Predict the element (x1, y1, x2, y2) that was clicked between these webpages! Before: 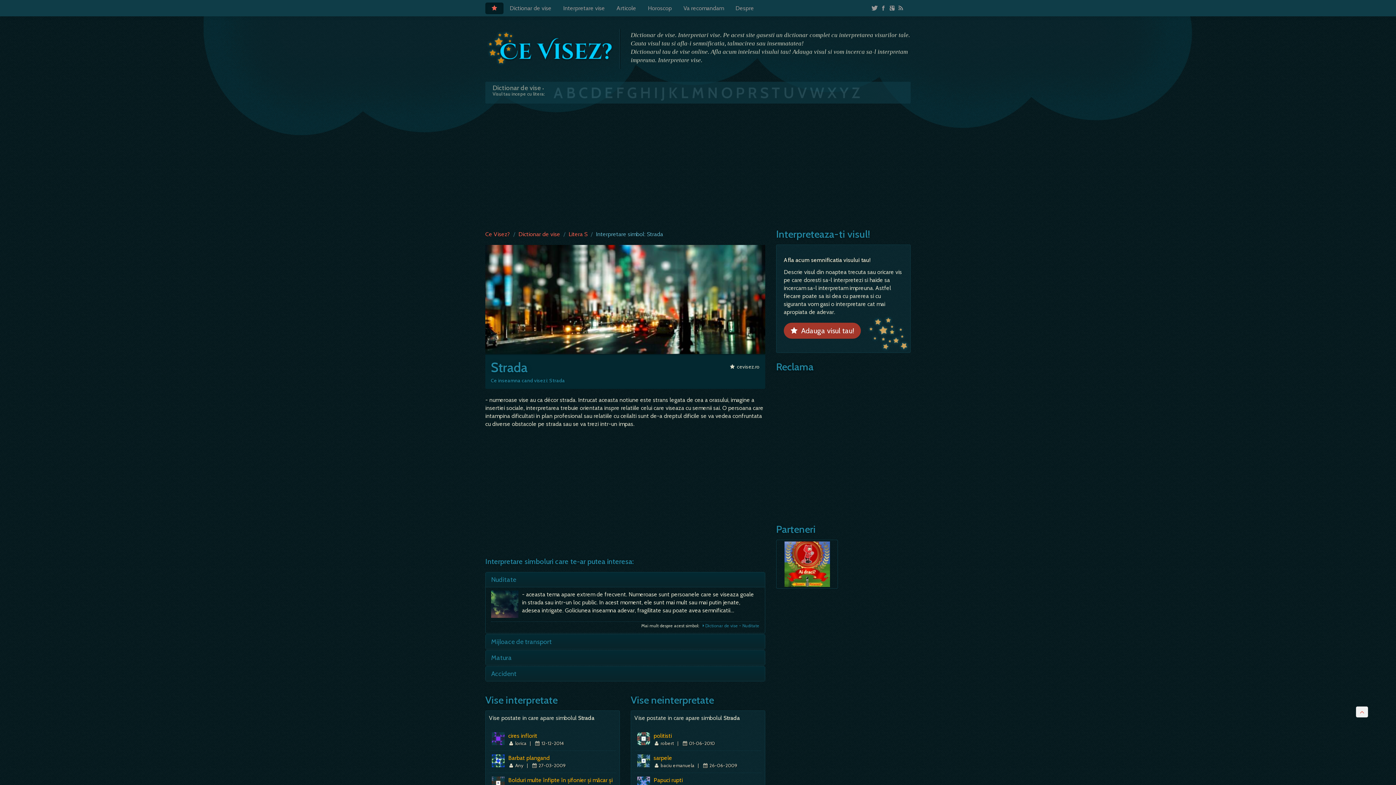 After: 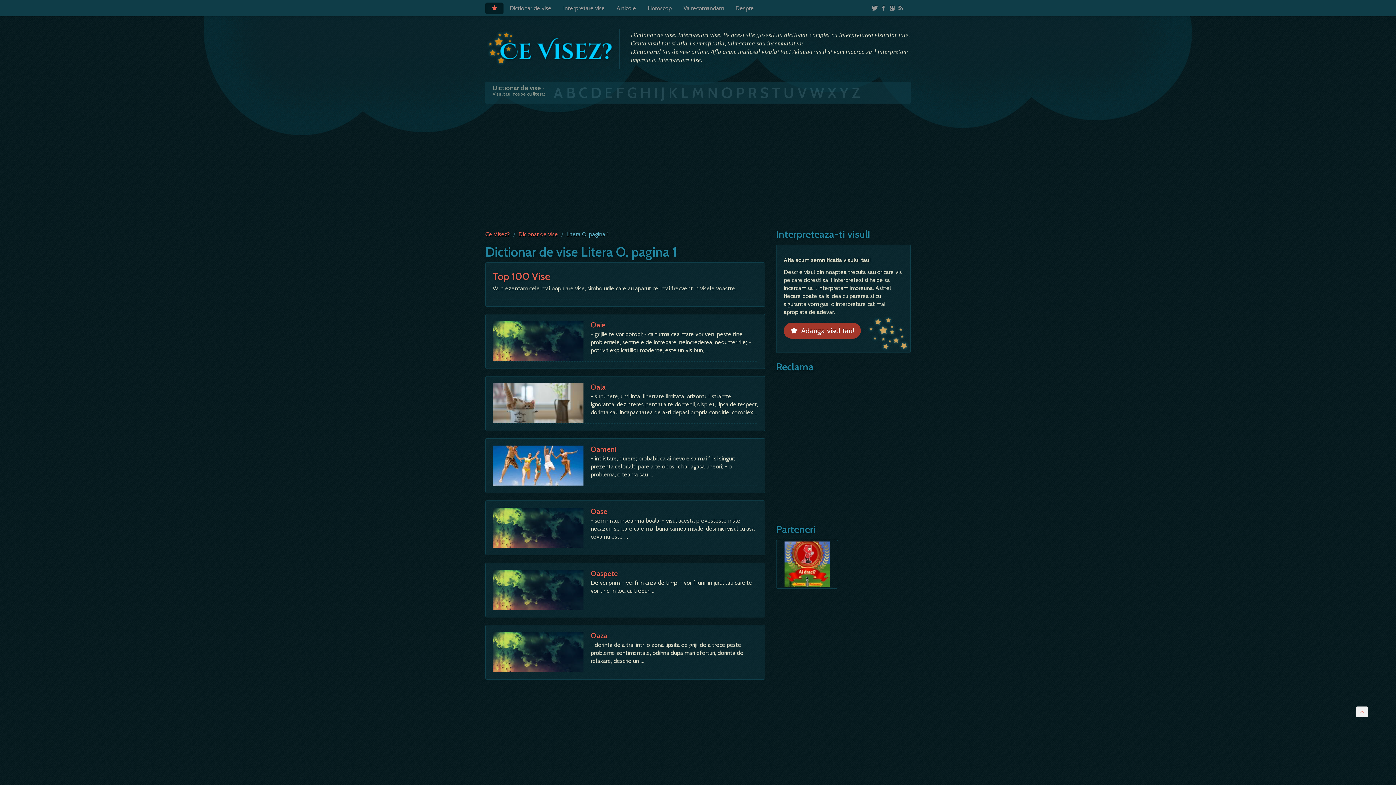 Action: label: O bbox: (721, 83, 734, 101)